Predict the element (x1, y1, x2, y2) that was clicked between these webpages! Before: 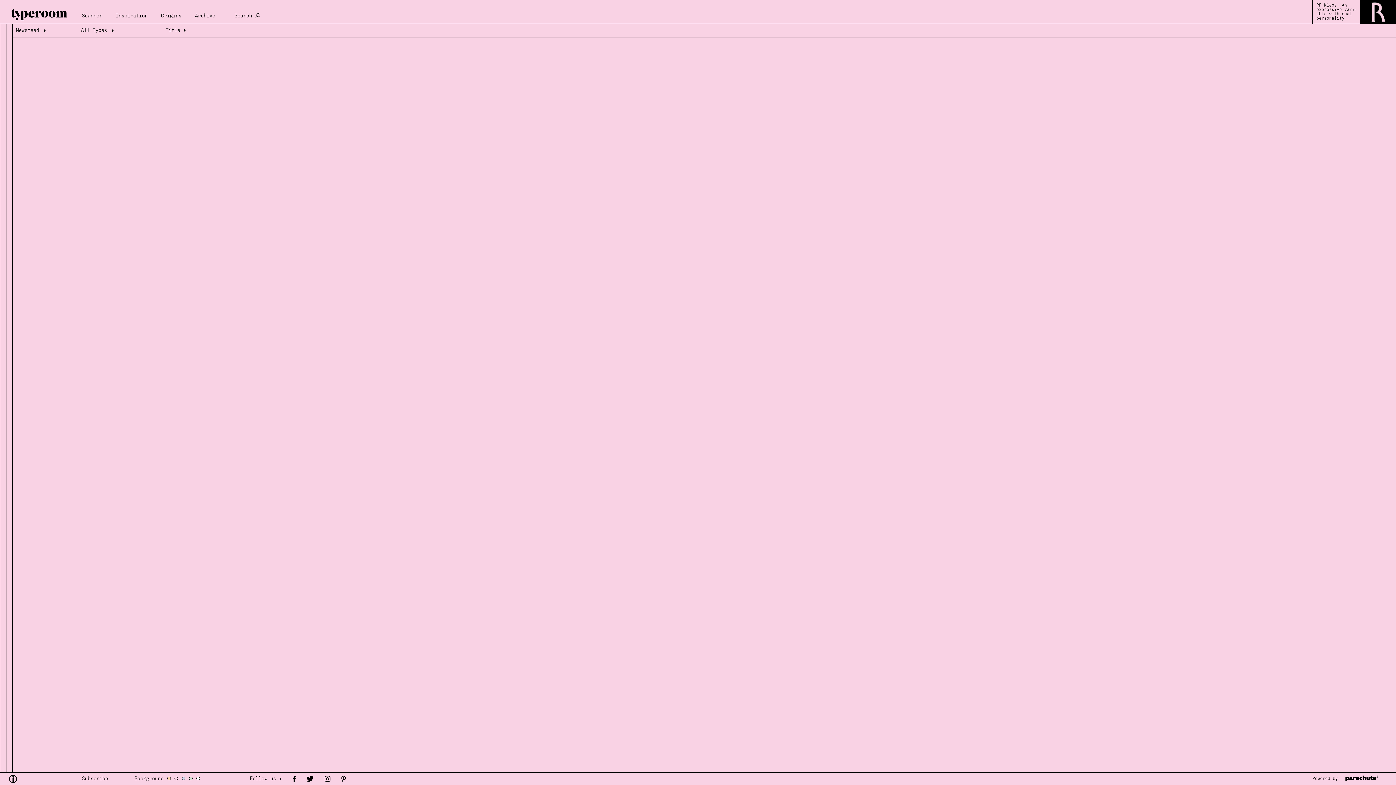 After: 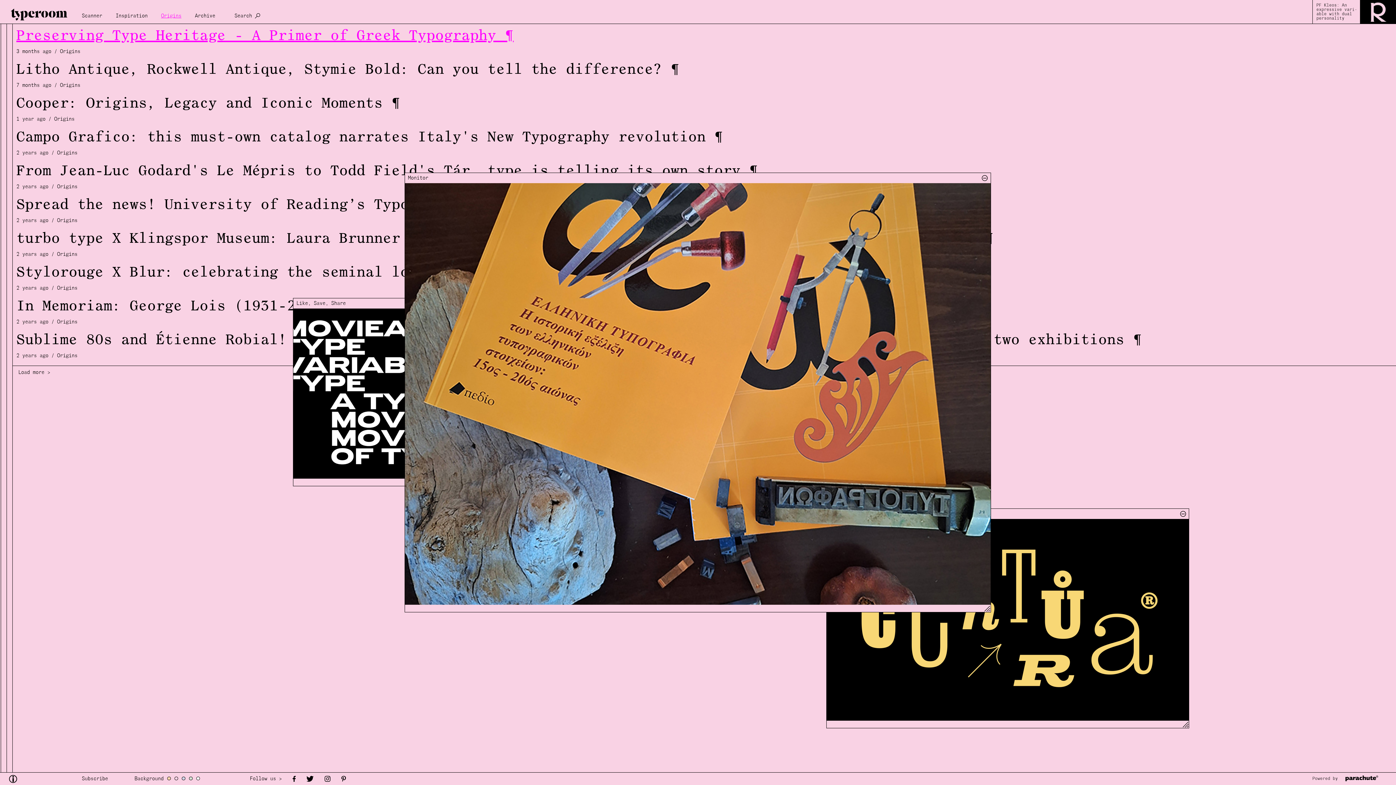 Action: bbox: (158, 6, 190, 20) label: Origins